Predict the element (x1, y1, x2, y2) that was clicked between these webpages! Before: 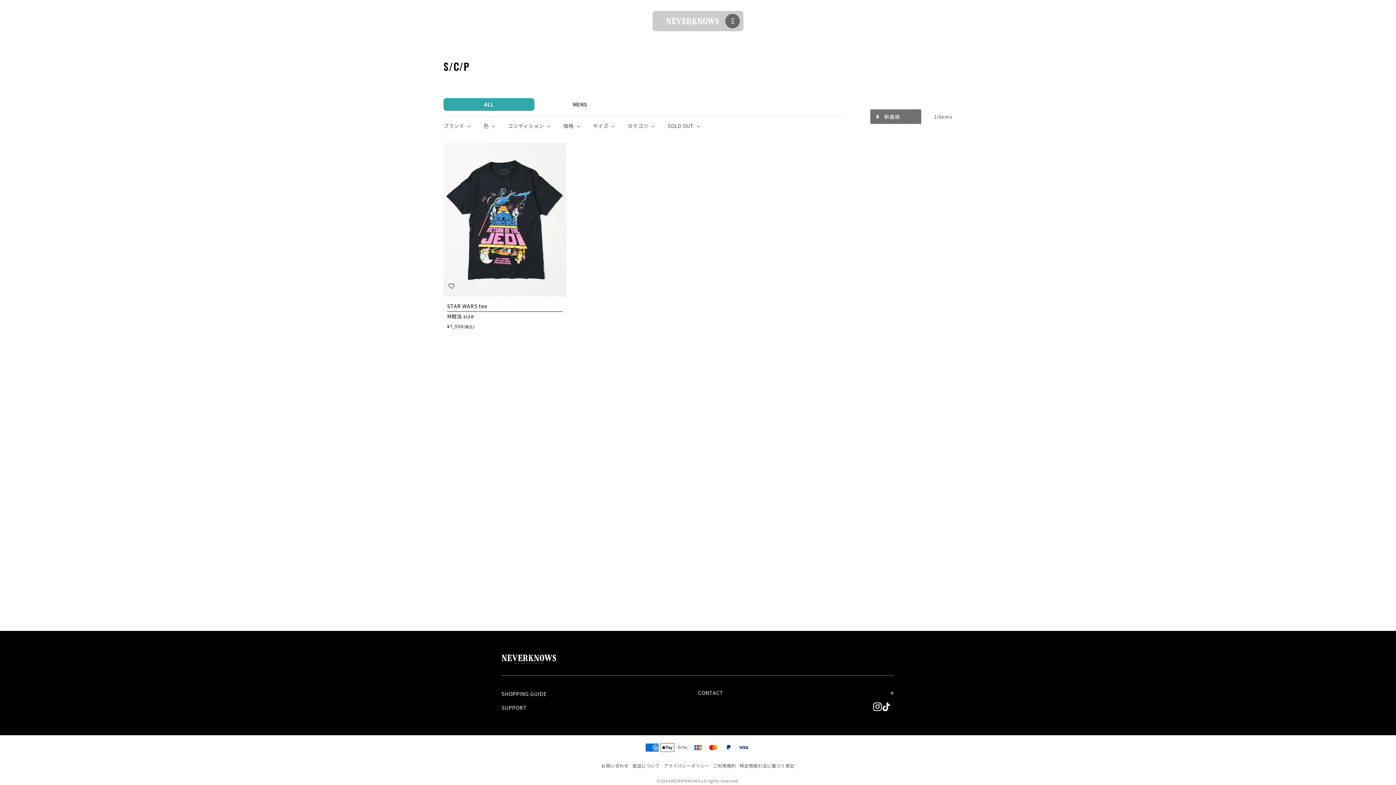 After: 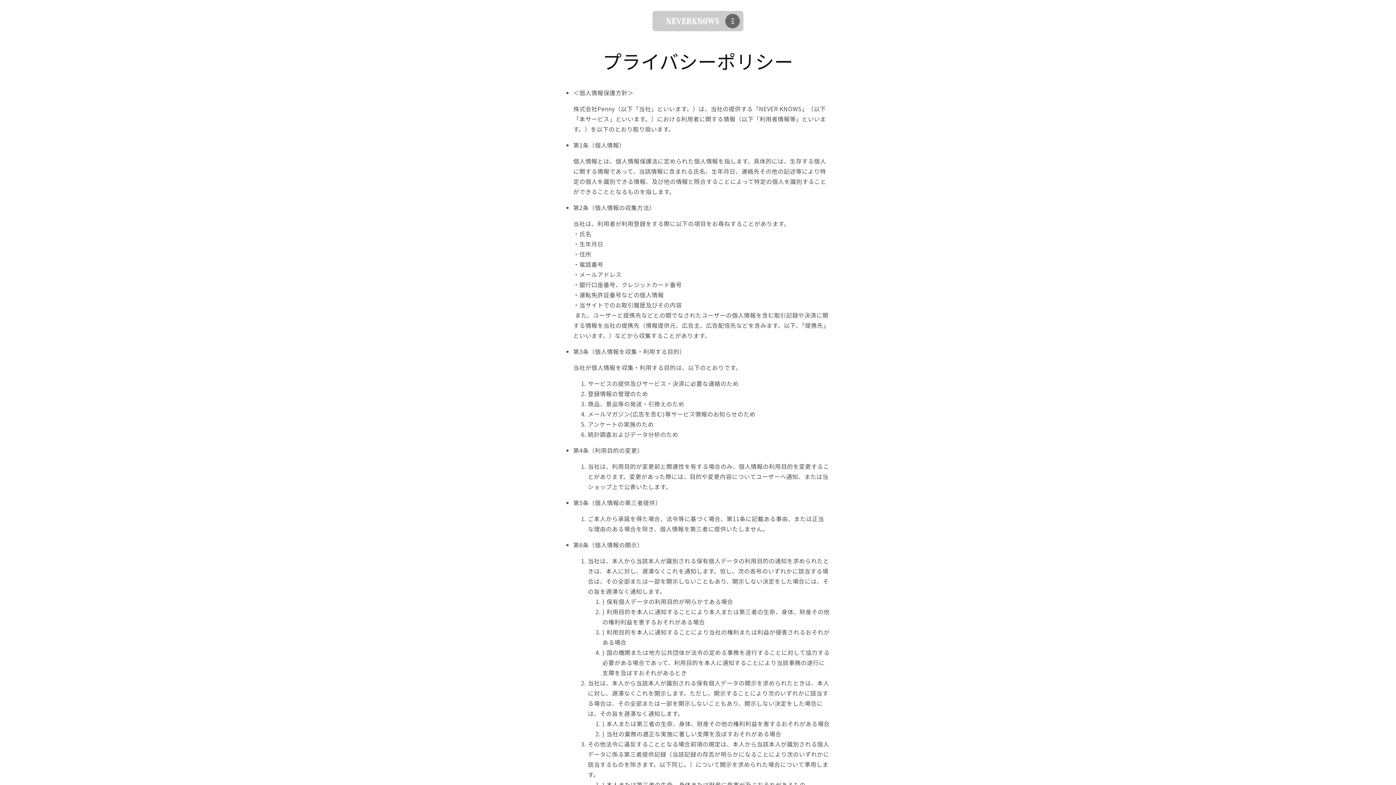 Action: label: プライバシーポリシー bbox: (663, 762, 709, 769)